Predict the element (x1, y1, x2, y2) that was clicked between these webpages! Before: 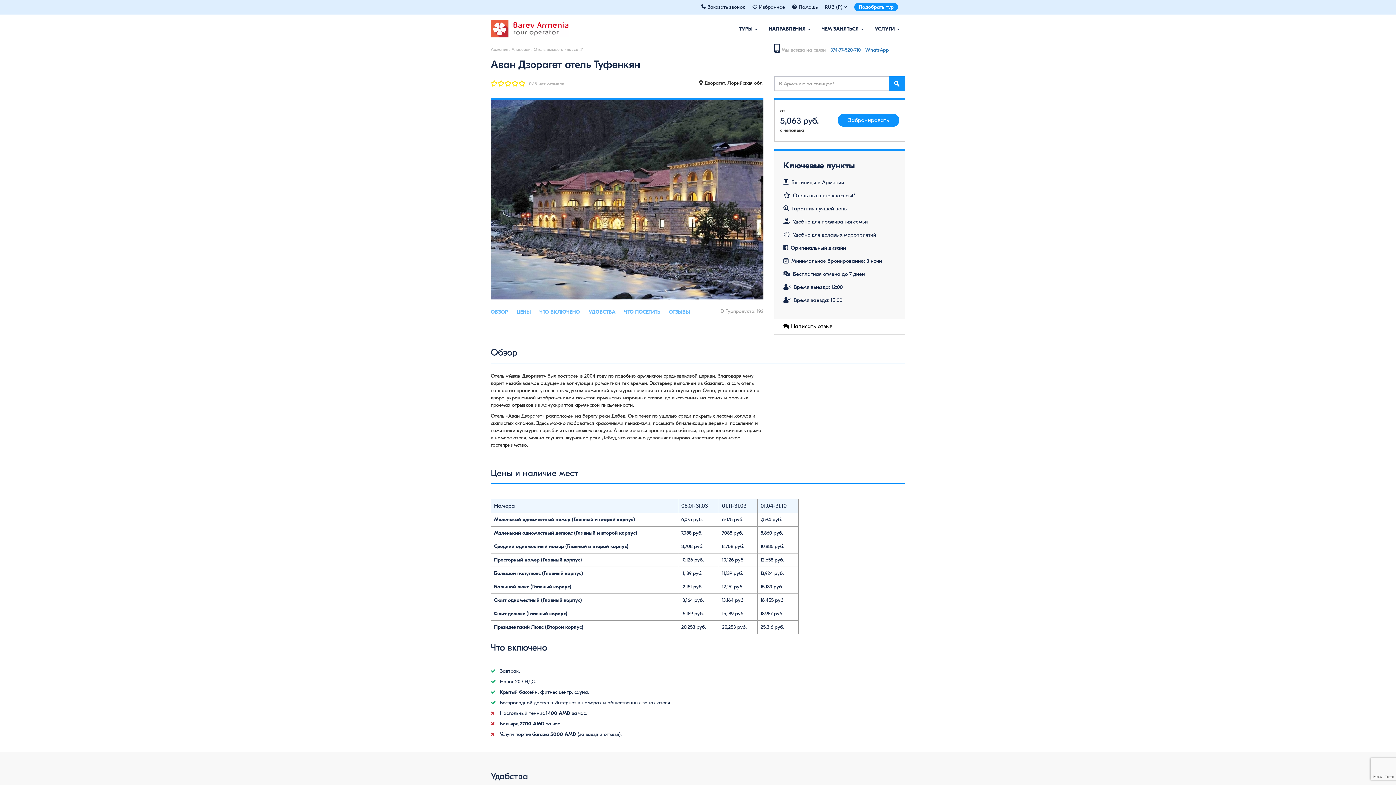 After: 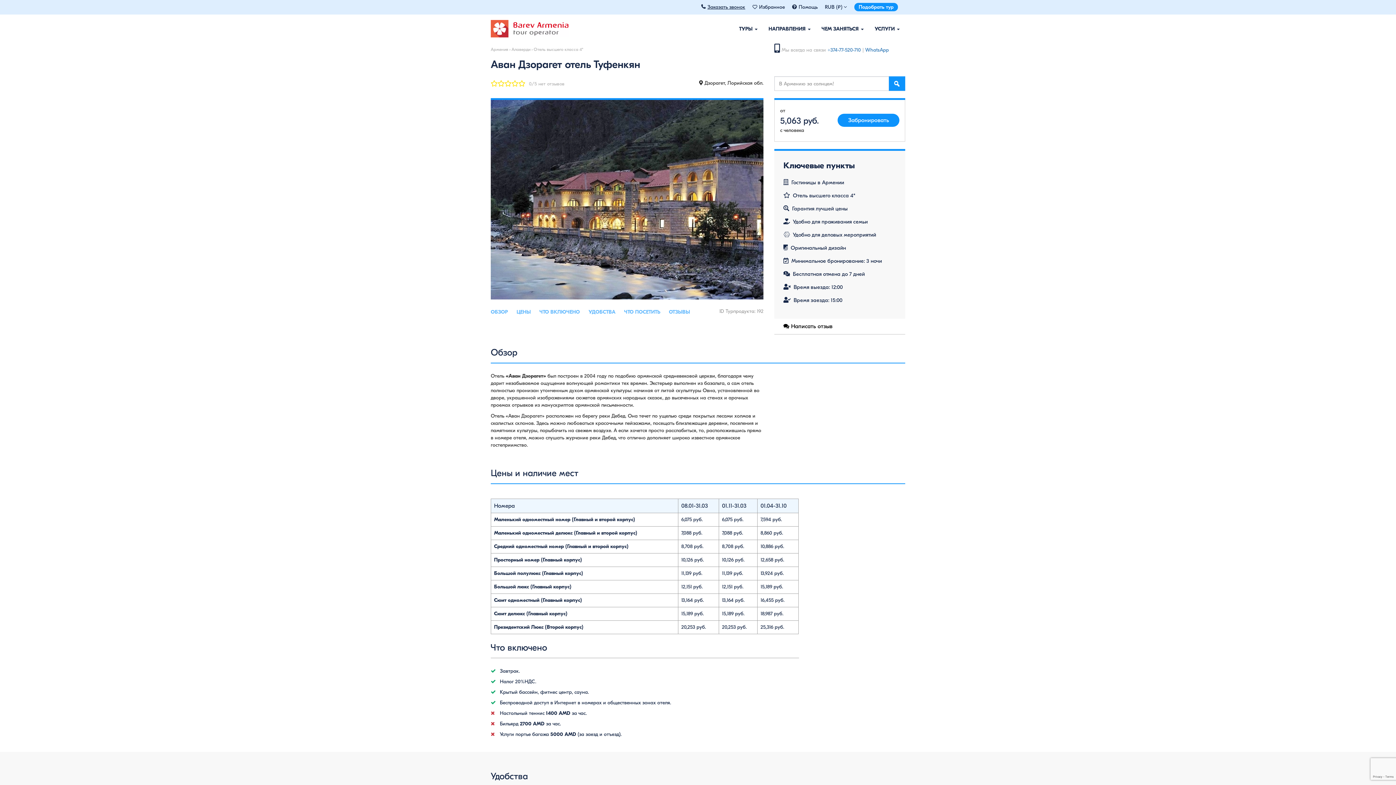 Action: label: Заказать звонок bbox: (707, 4, 745, 10)